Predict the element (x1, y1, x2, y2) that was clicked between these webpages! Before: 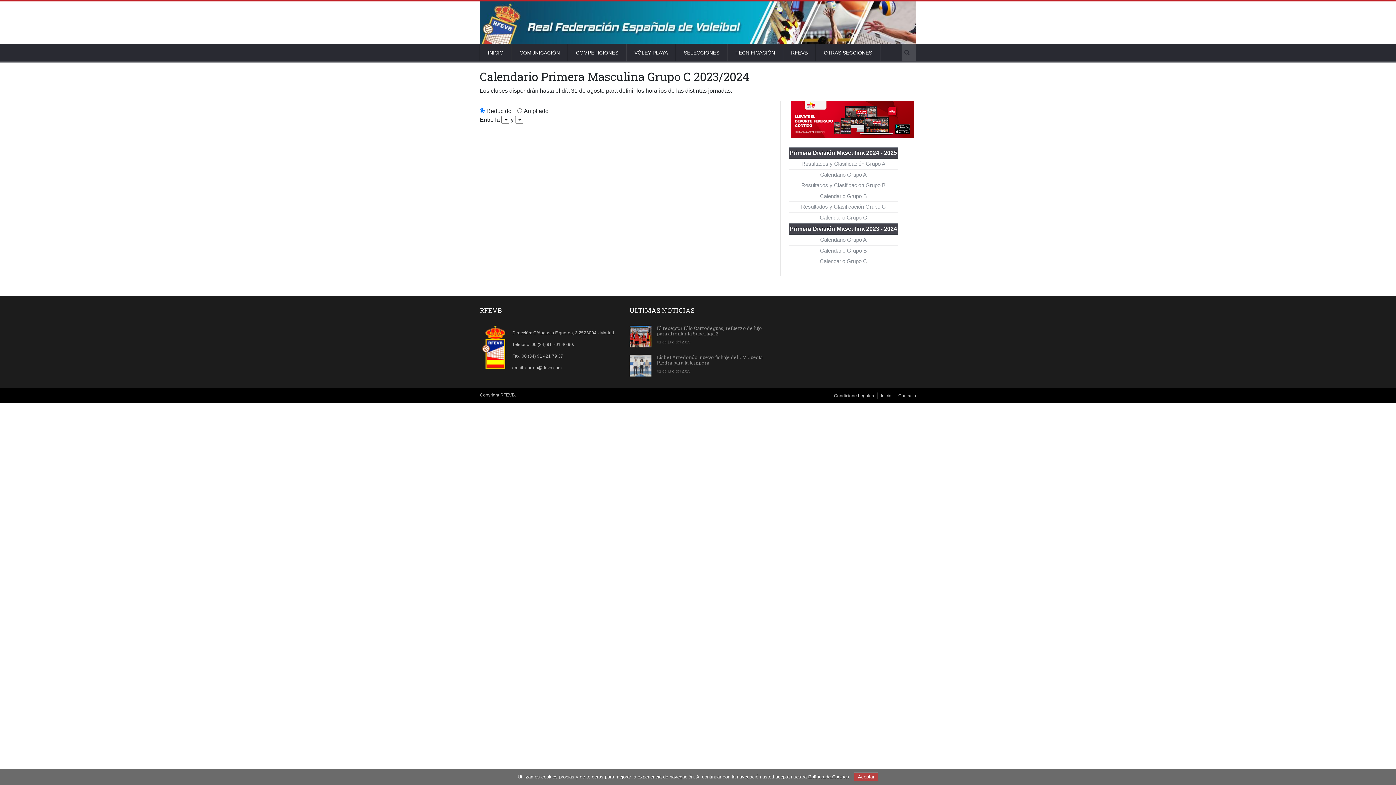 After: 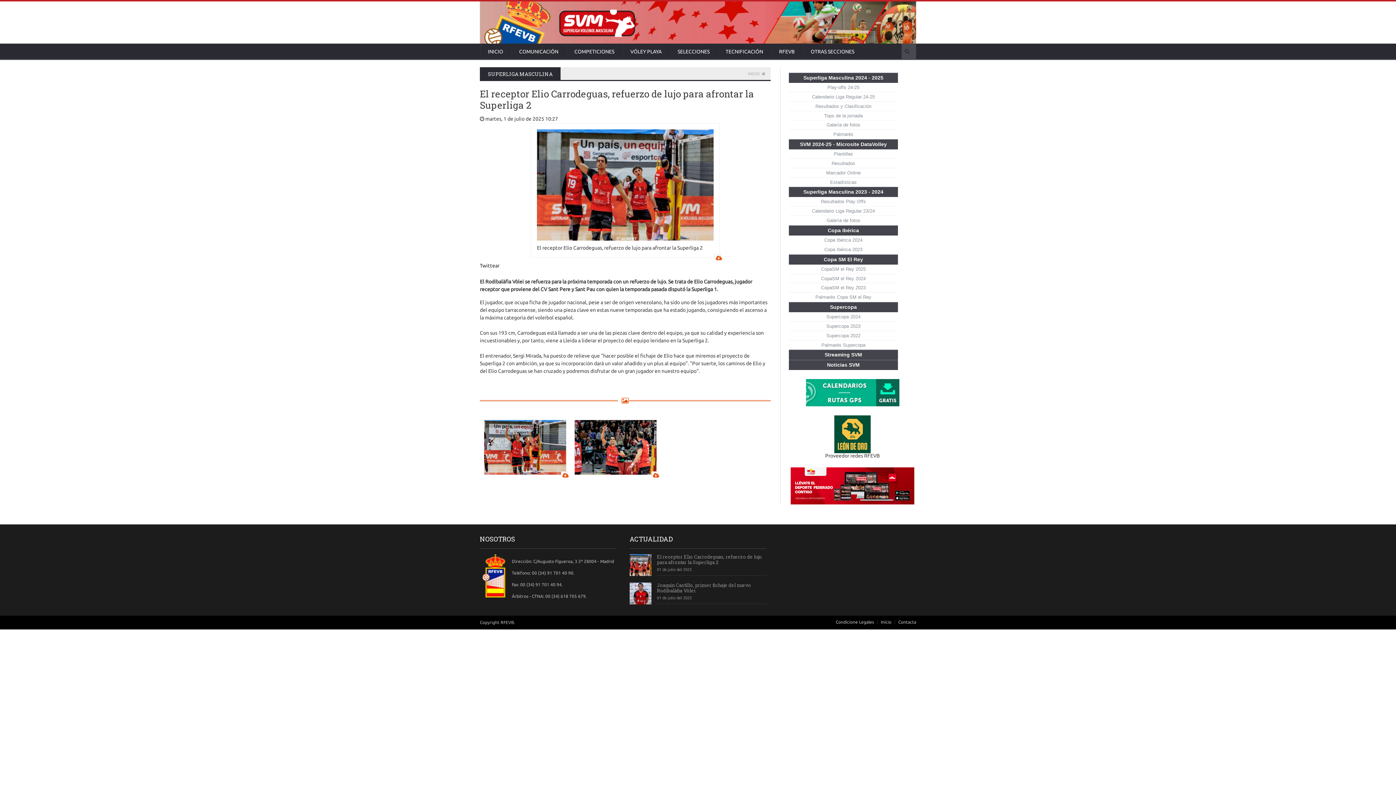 Action: bbox: (657, 325, 762, 337) label: El receptor Elio Carrodeguas, refuerzo de lujo para afrontar la Superliga 2